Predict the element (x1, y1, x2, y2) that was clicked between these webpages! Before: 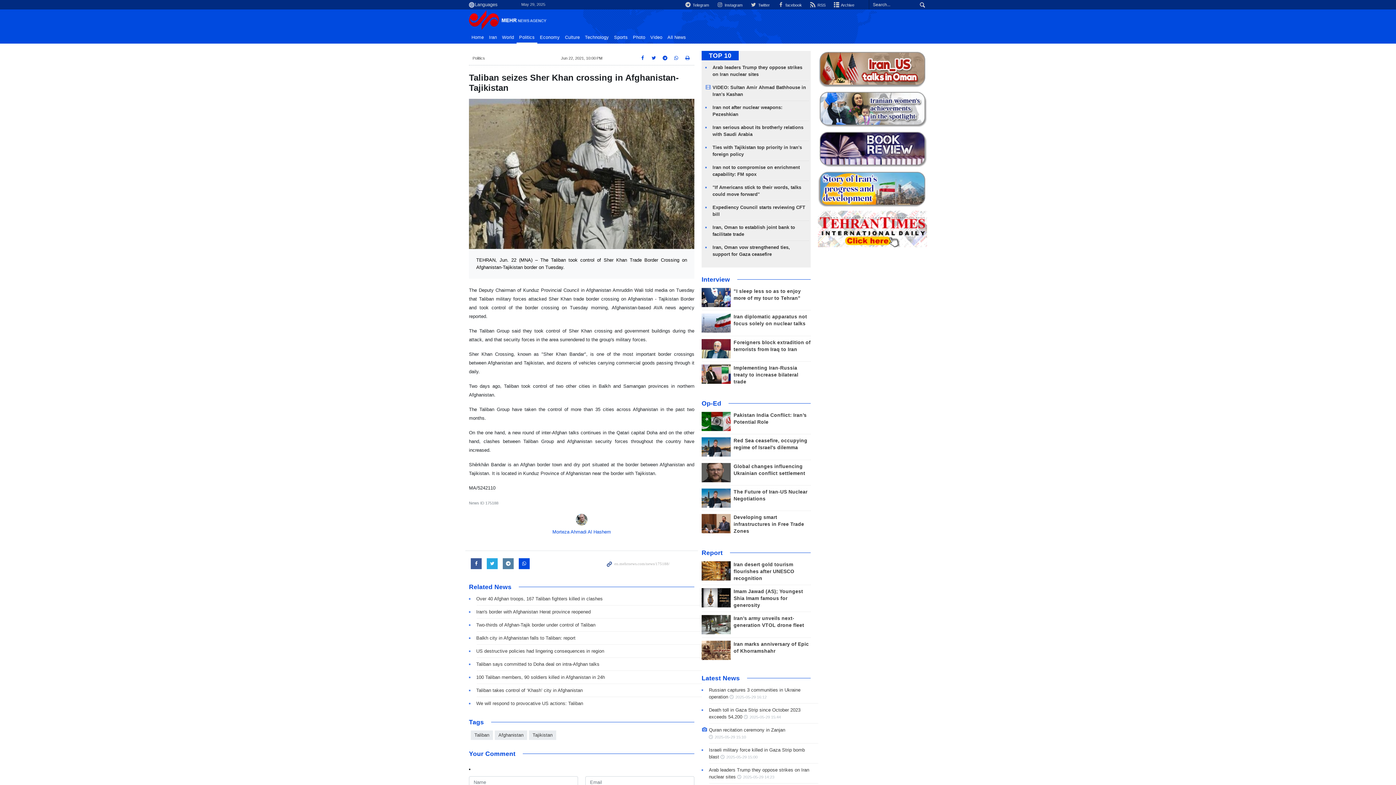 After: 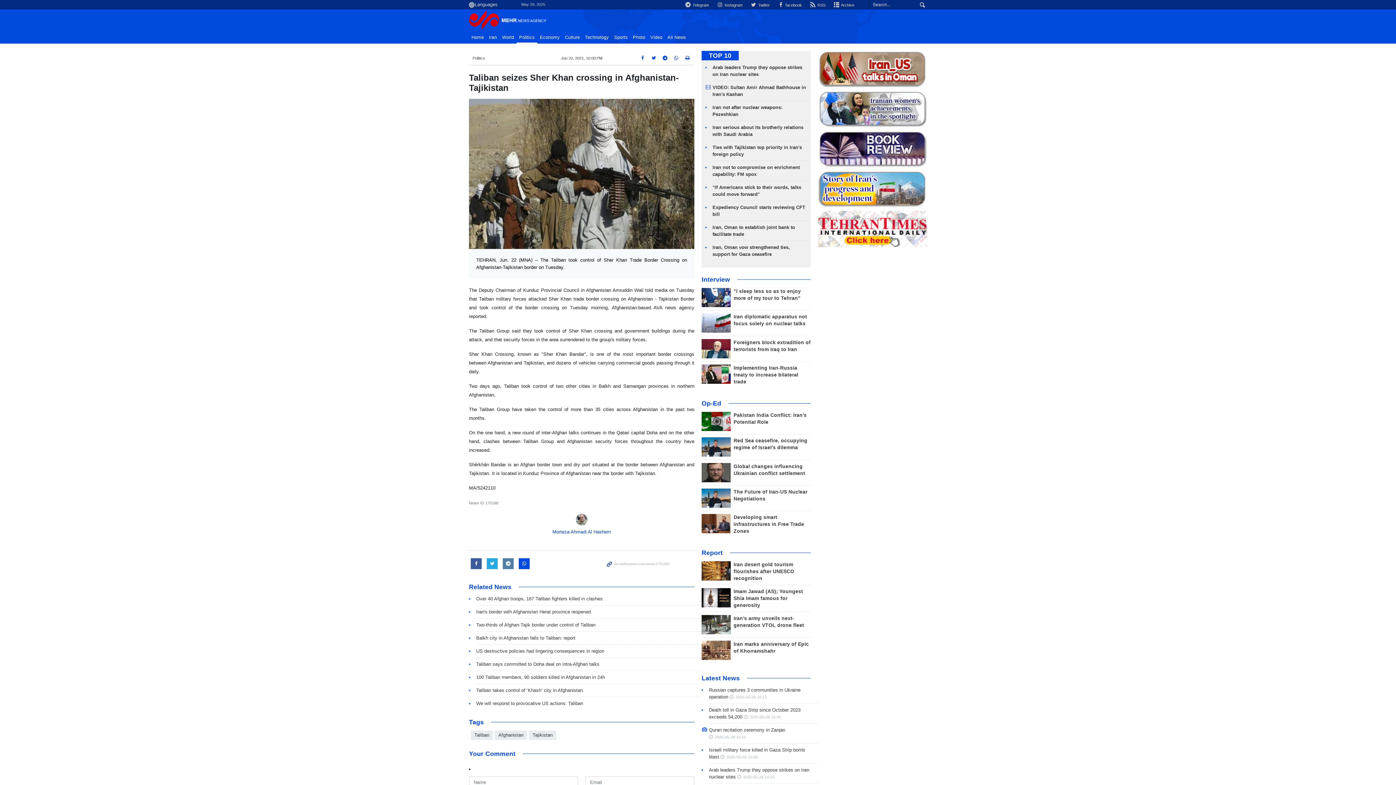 Action: bbox: (701, 50, 738, 60) label: TOP 10